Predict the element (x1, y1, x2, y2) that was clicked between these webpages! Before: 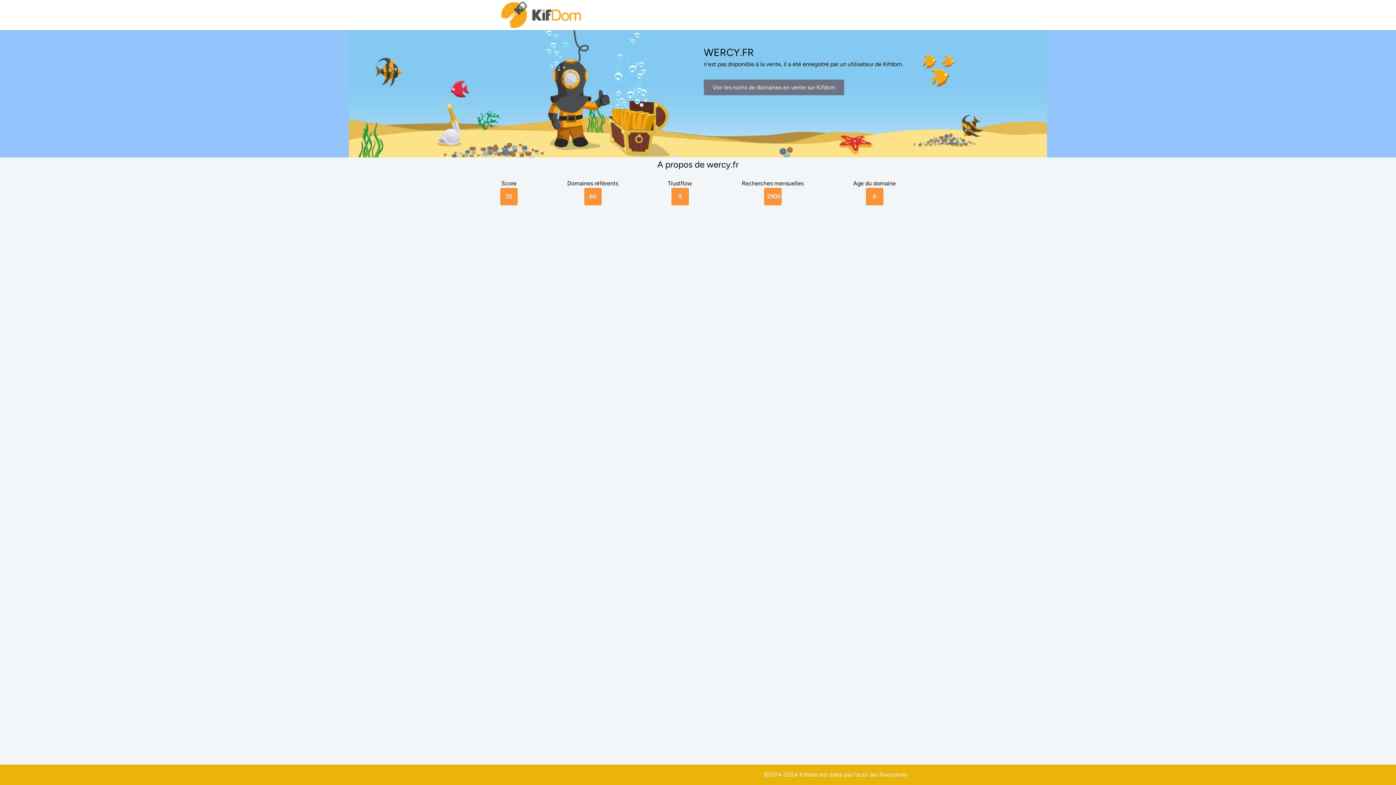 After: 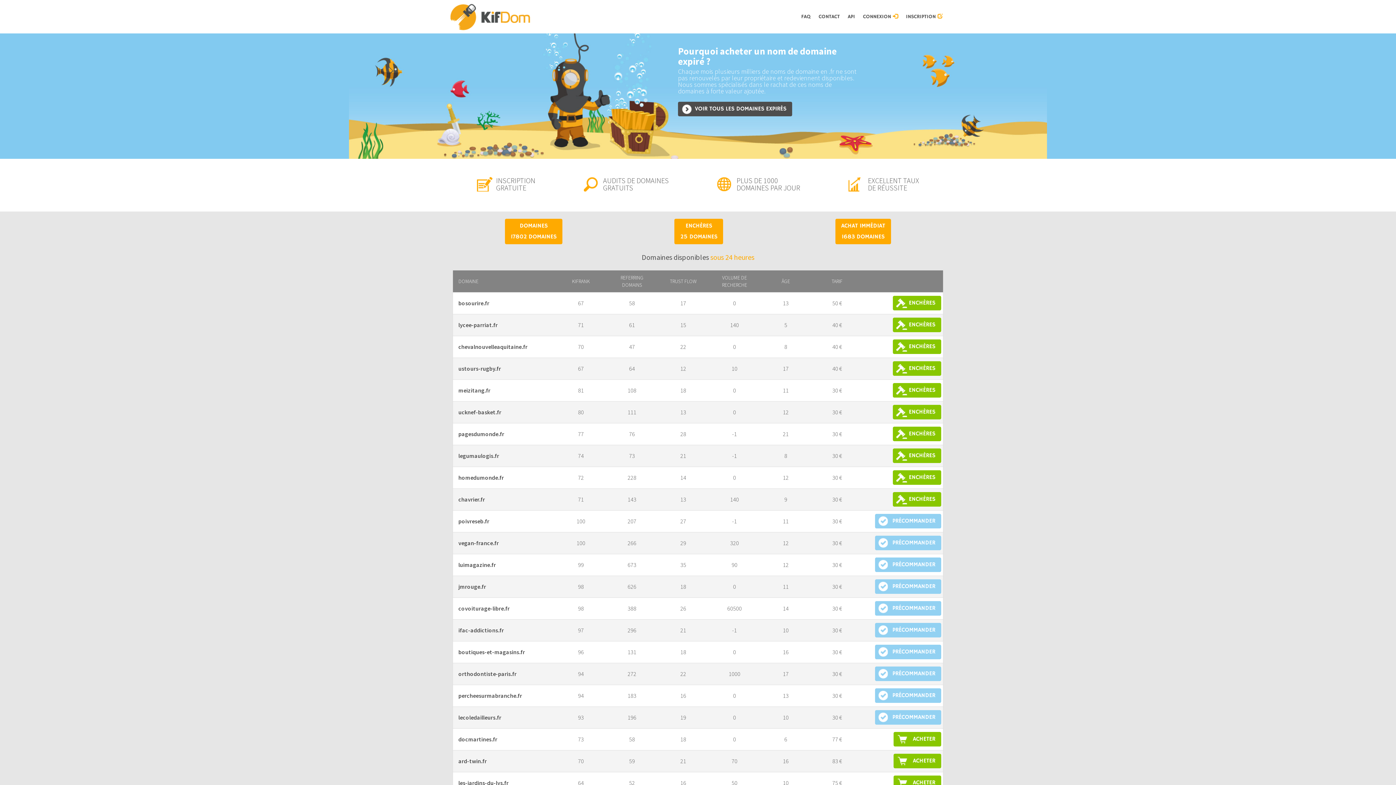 Action: bbox: (500, 0, 583, 30)